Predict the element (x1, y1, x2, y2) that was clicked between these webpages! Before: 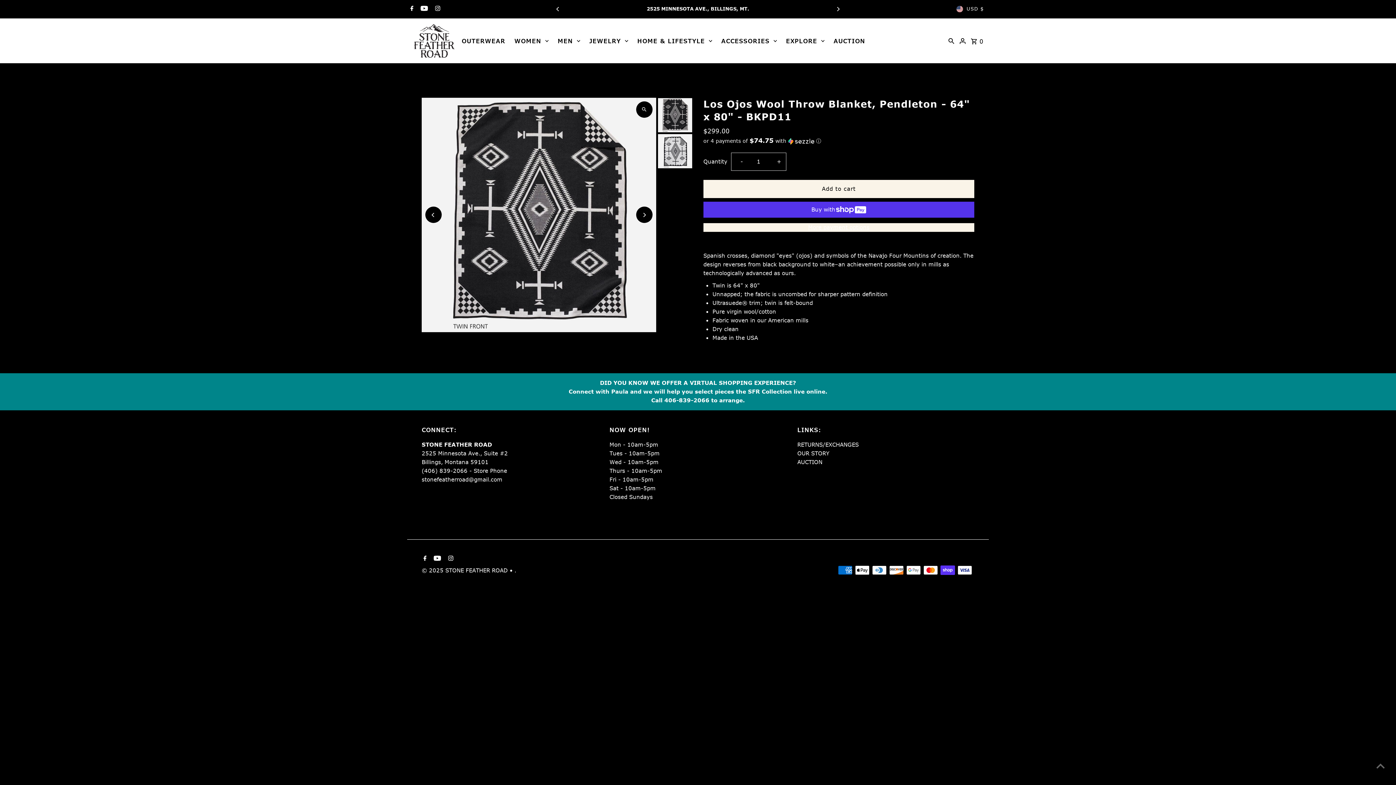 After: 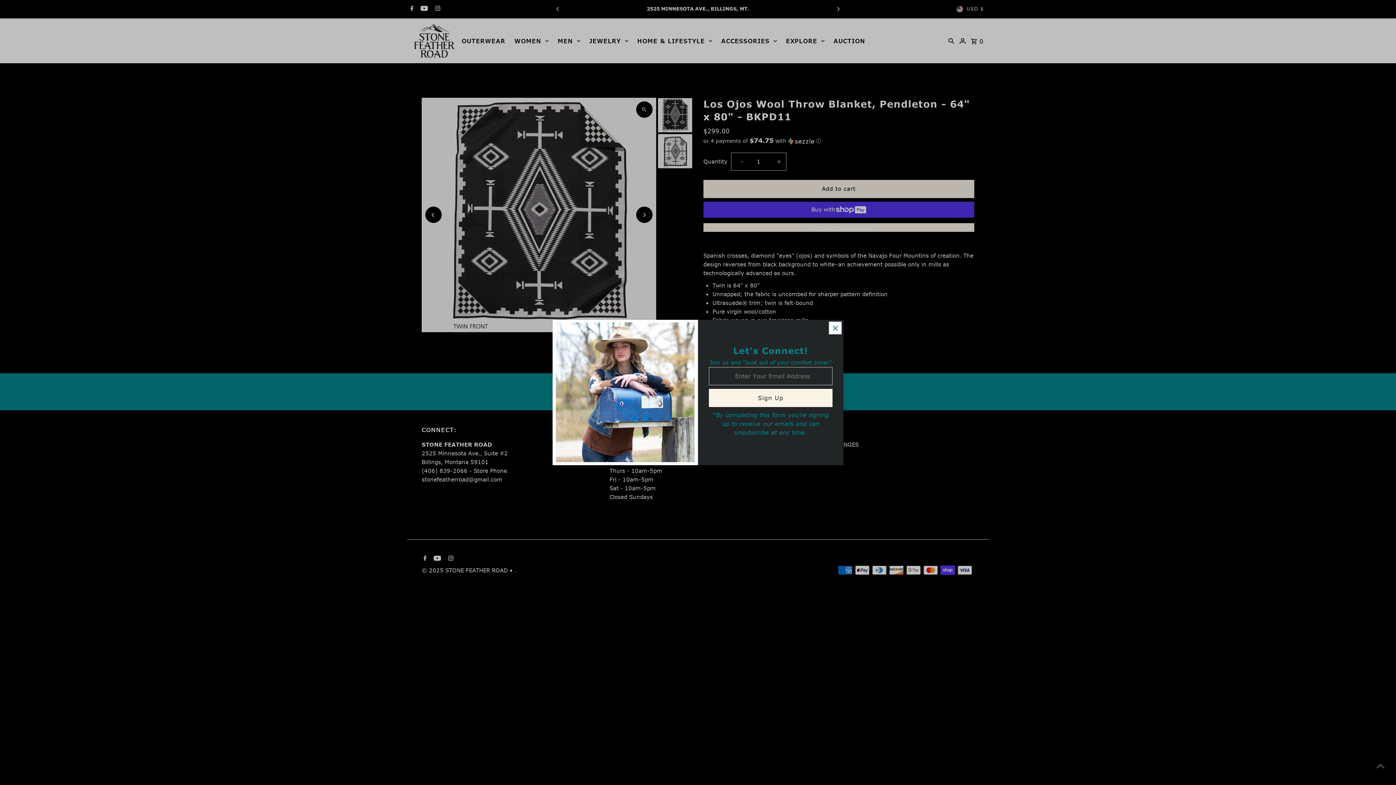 Action: label: Youtube bbox: (431, 551, 440, 566)